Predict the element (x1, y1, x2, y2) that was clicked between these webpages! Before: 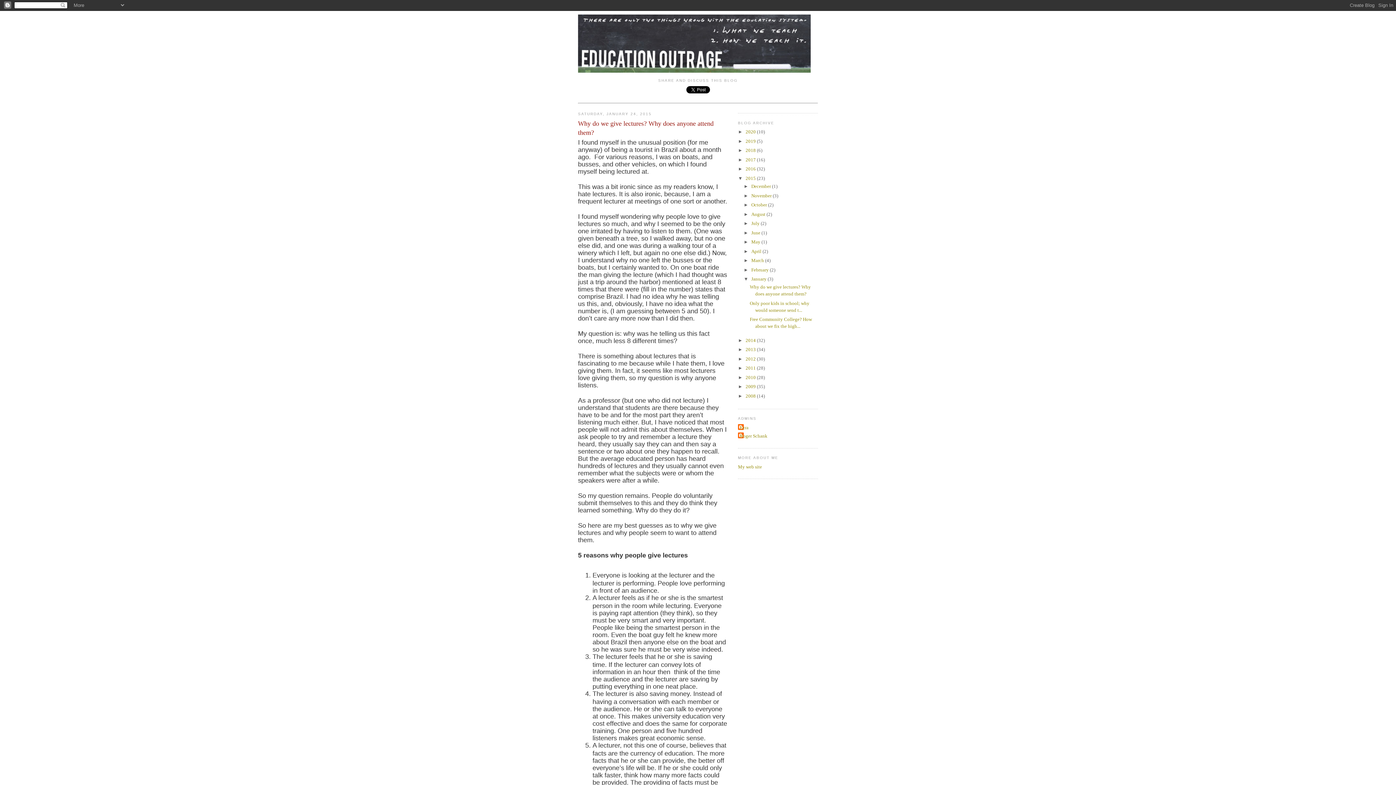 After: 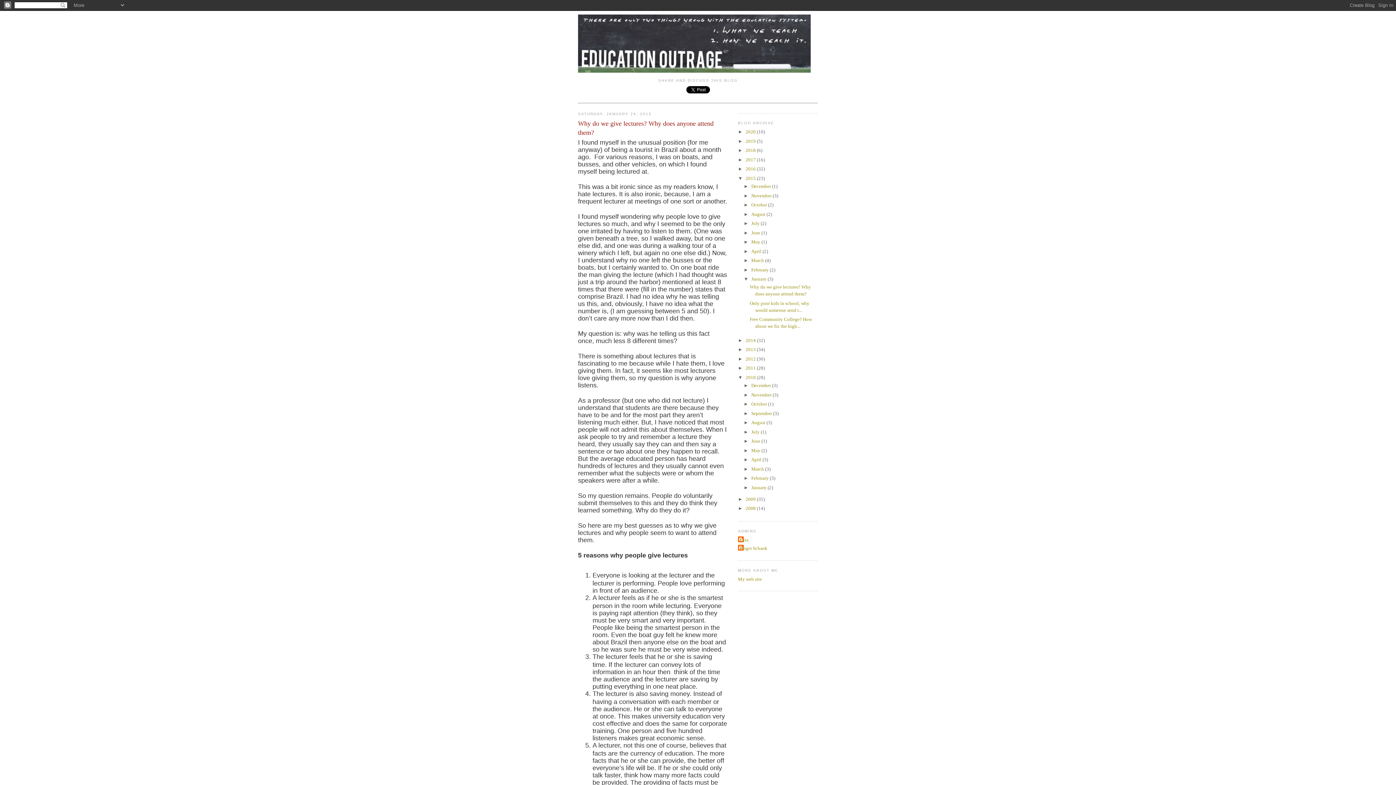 Action: bbox: (738, 374, 745, 380) label: ►  